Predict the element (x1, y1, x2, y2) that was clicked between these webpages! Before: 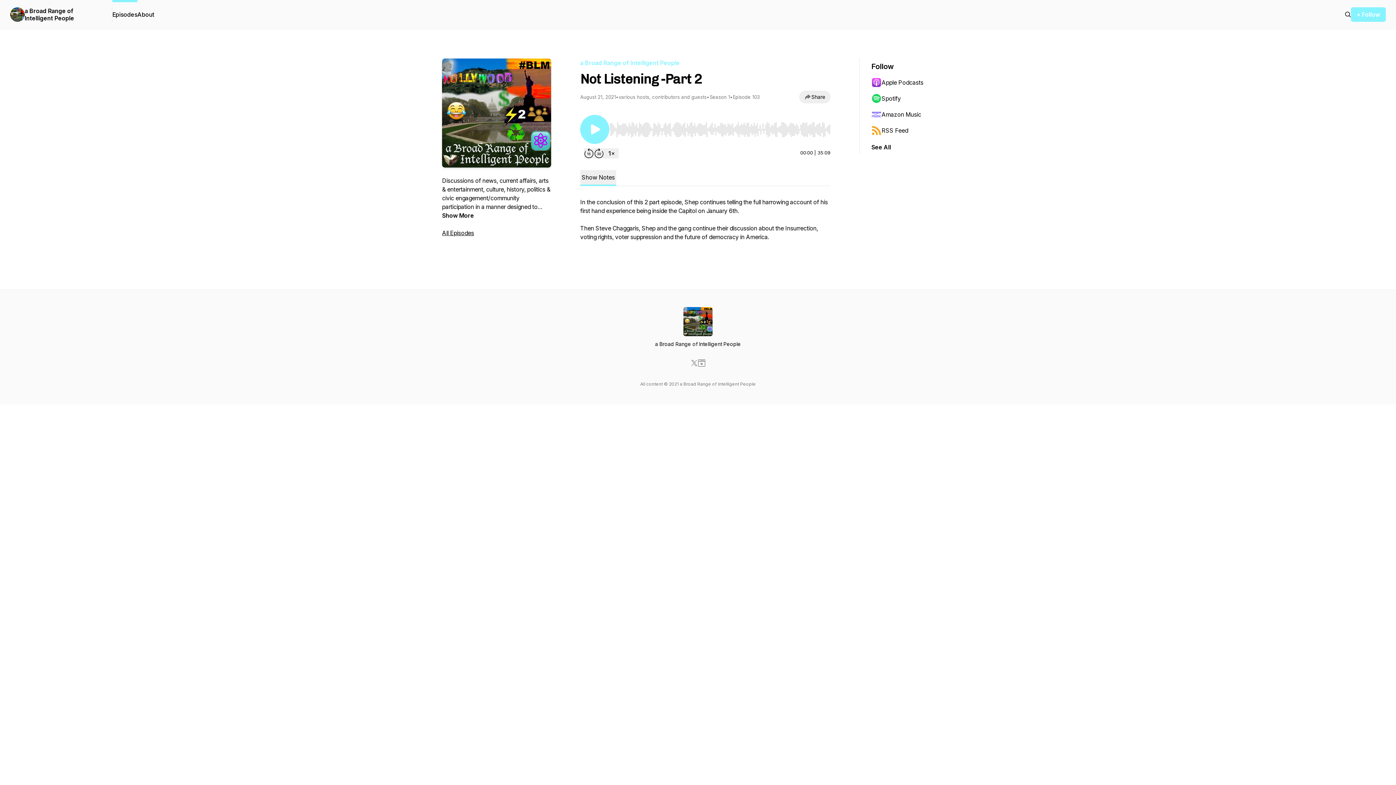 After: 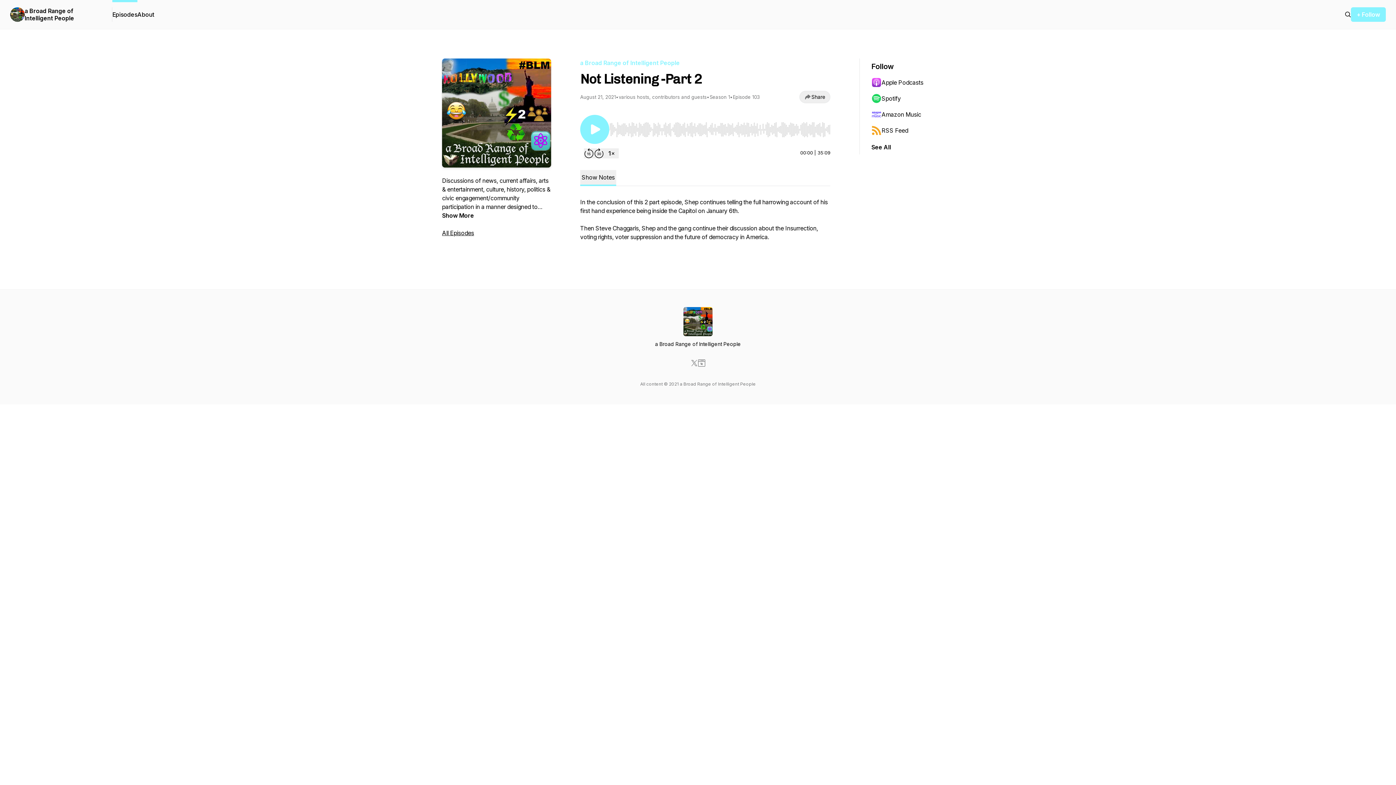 Action: bbox: (871, 74, 942, 90) label: Apple Podcasts